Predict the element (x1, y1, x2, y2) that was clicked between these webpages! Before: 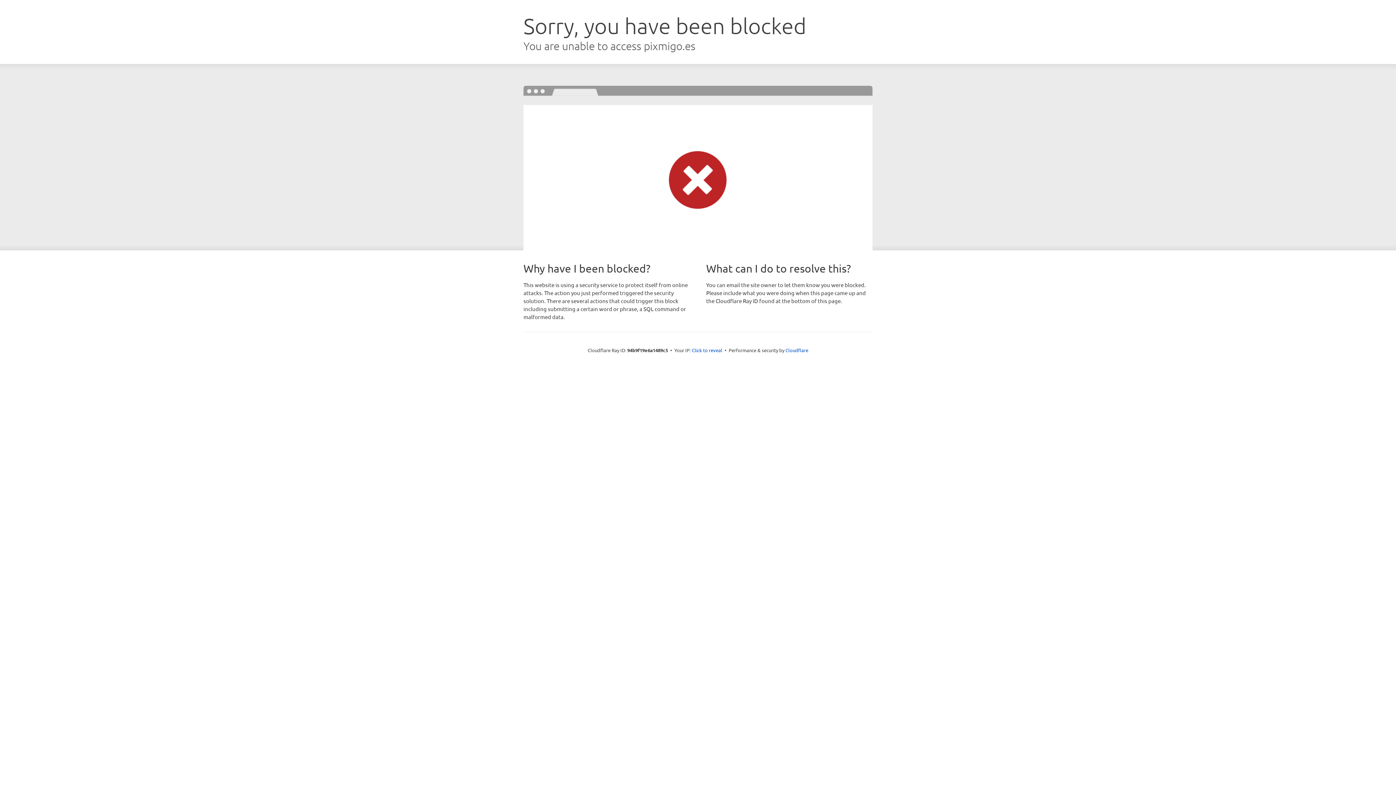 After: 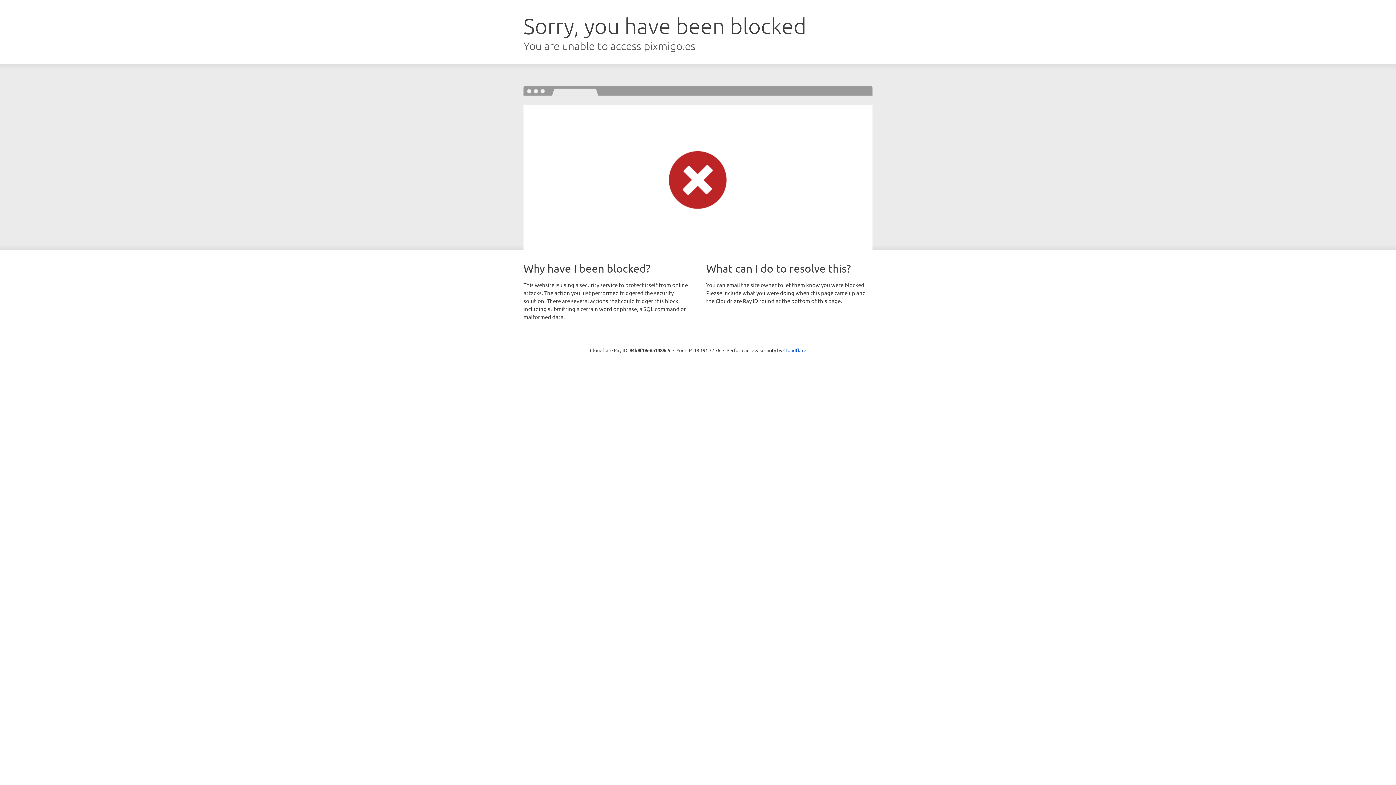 Action: bbox: (692, 346, 722, 353) label: Click to reveal